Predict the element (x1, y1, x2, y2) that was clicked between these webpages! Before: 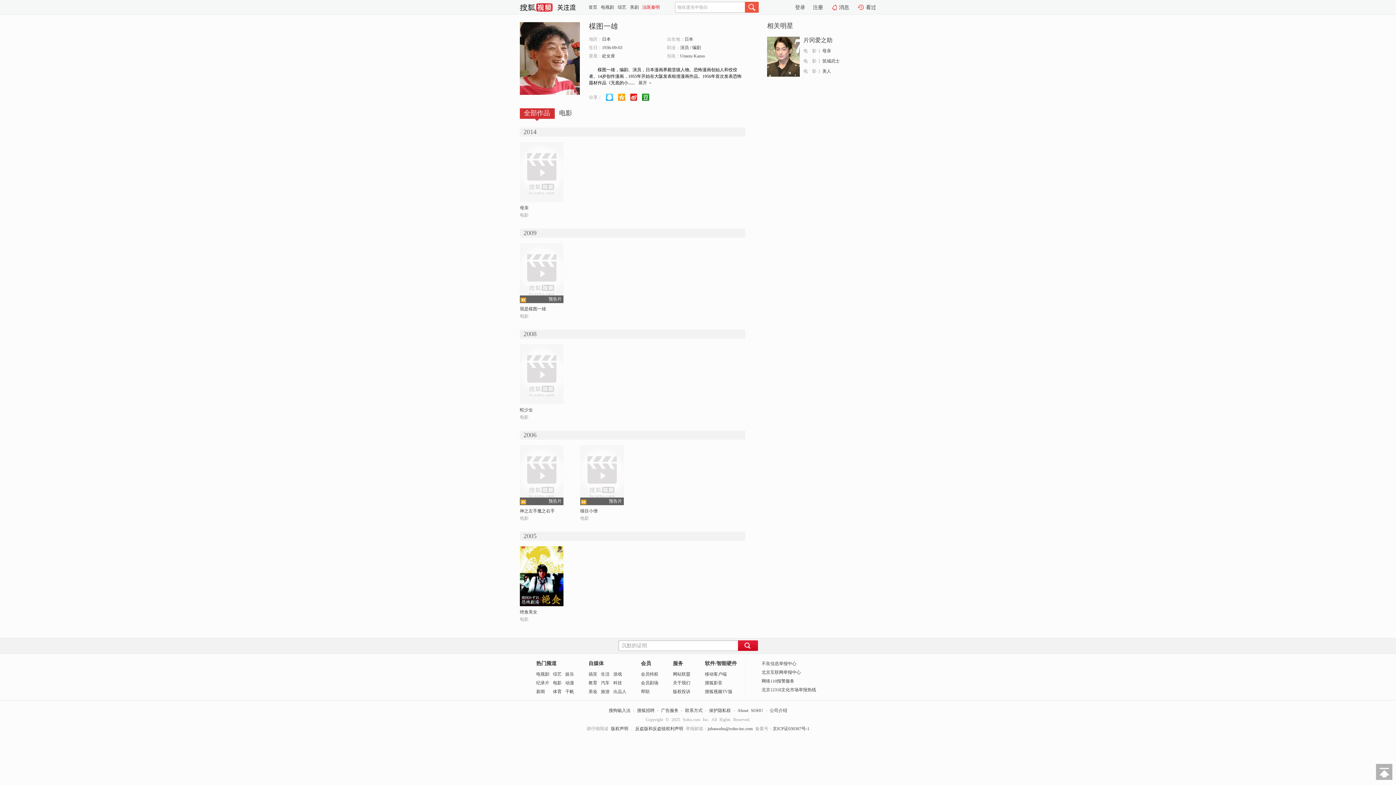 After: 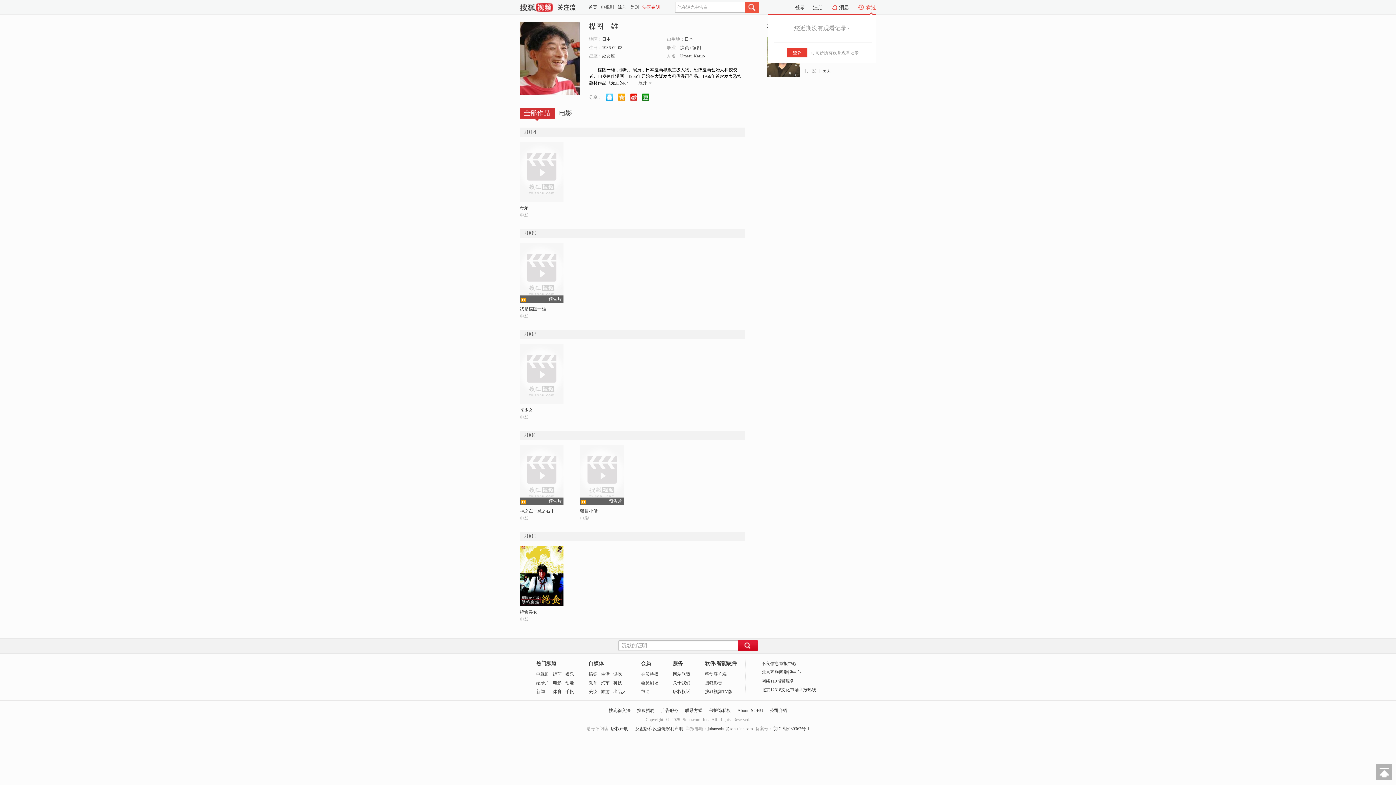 Action: bbox: (866, 4, 876, 12) label: 看过